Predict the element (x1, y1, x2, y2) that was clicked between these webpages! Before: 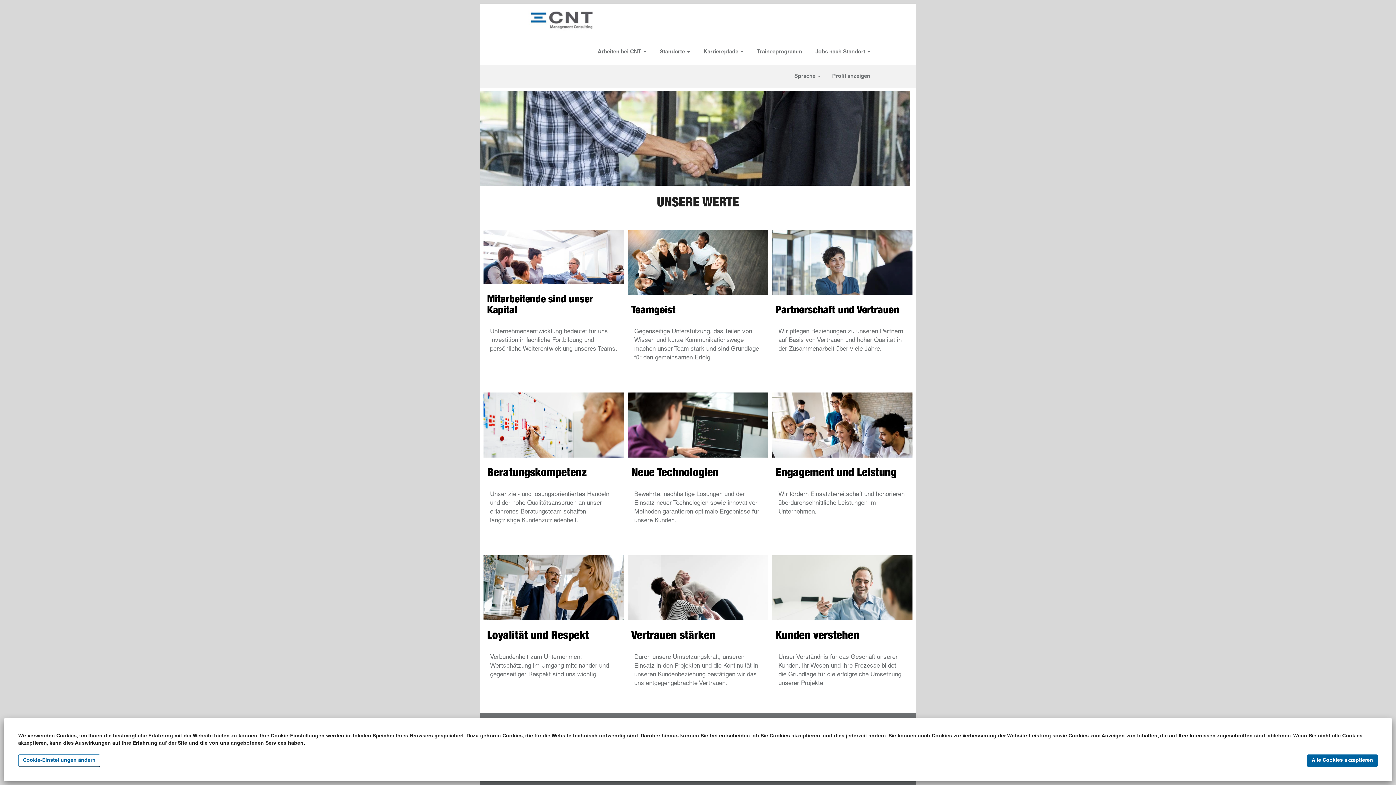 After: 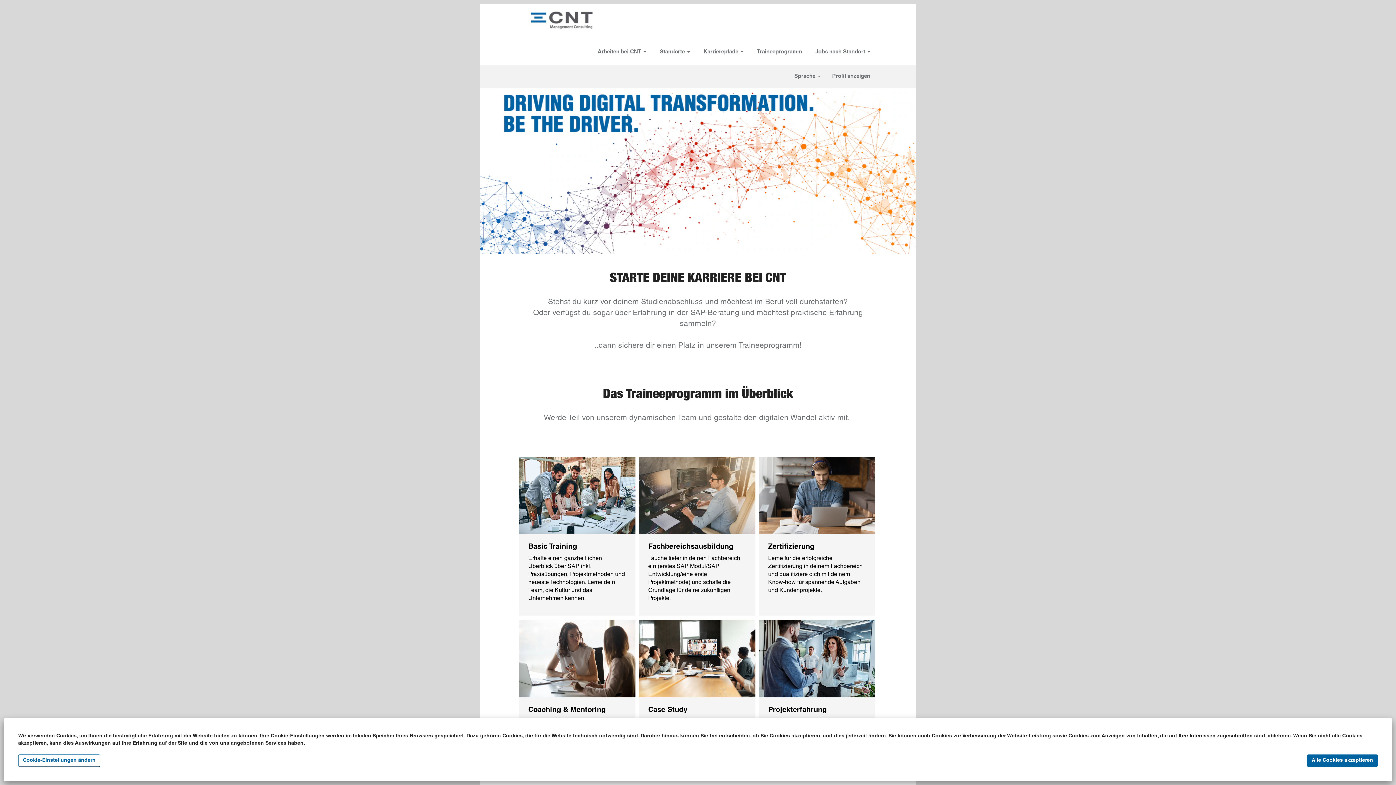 Action: bbox: (753, 44, 806, 59) label: Traineeprogramm